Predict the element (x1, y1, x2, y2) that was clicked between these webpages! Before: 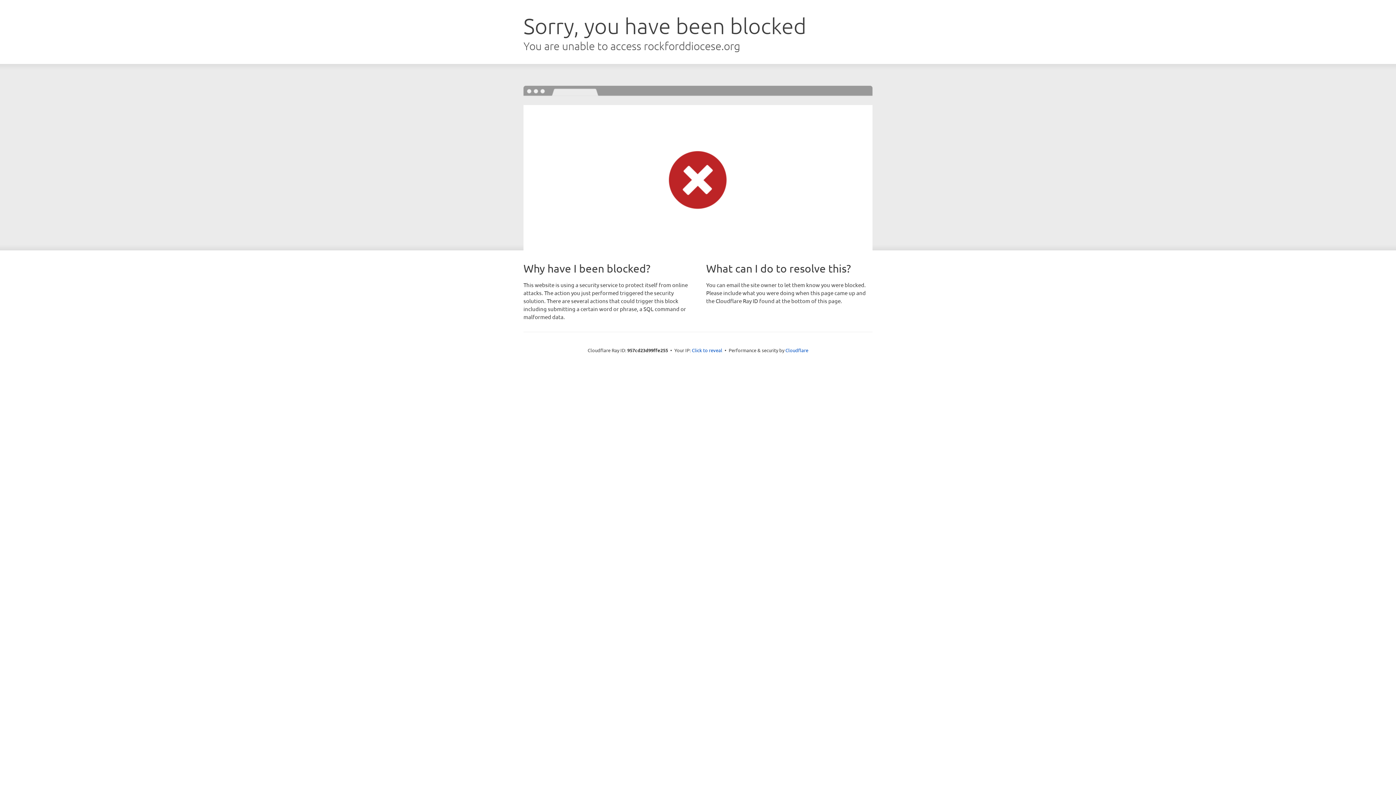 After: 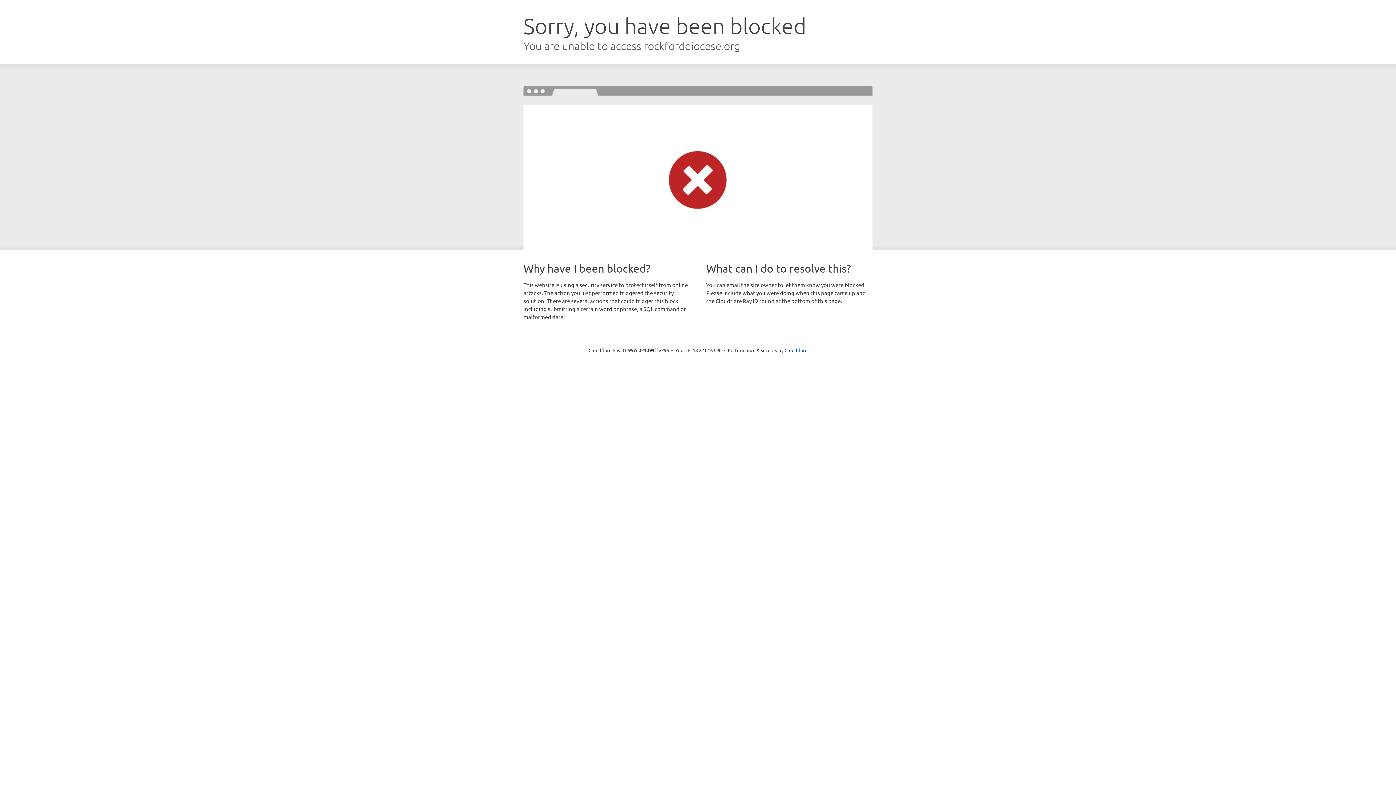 Action: label: Click to reveal bbox: (692, 346, 722, 353)